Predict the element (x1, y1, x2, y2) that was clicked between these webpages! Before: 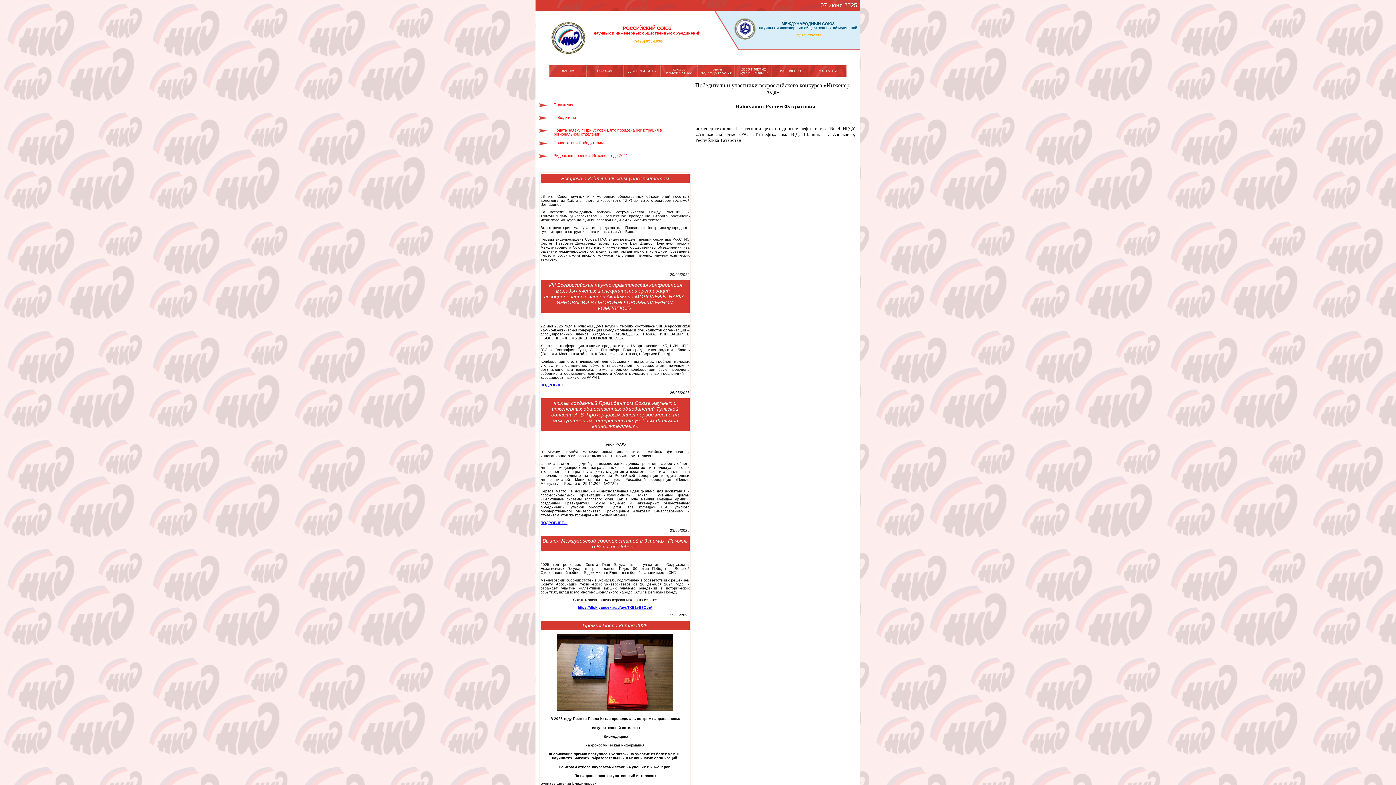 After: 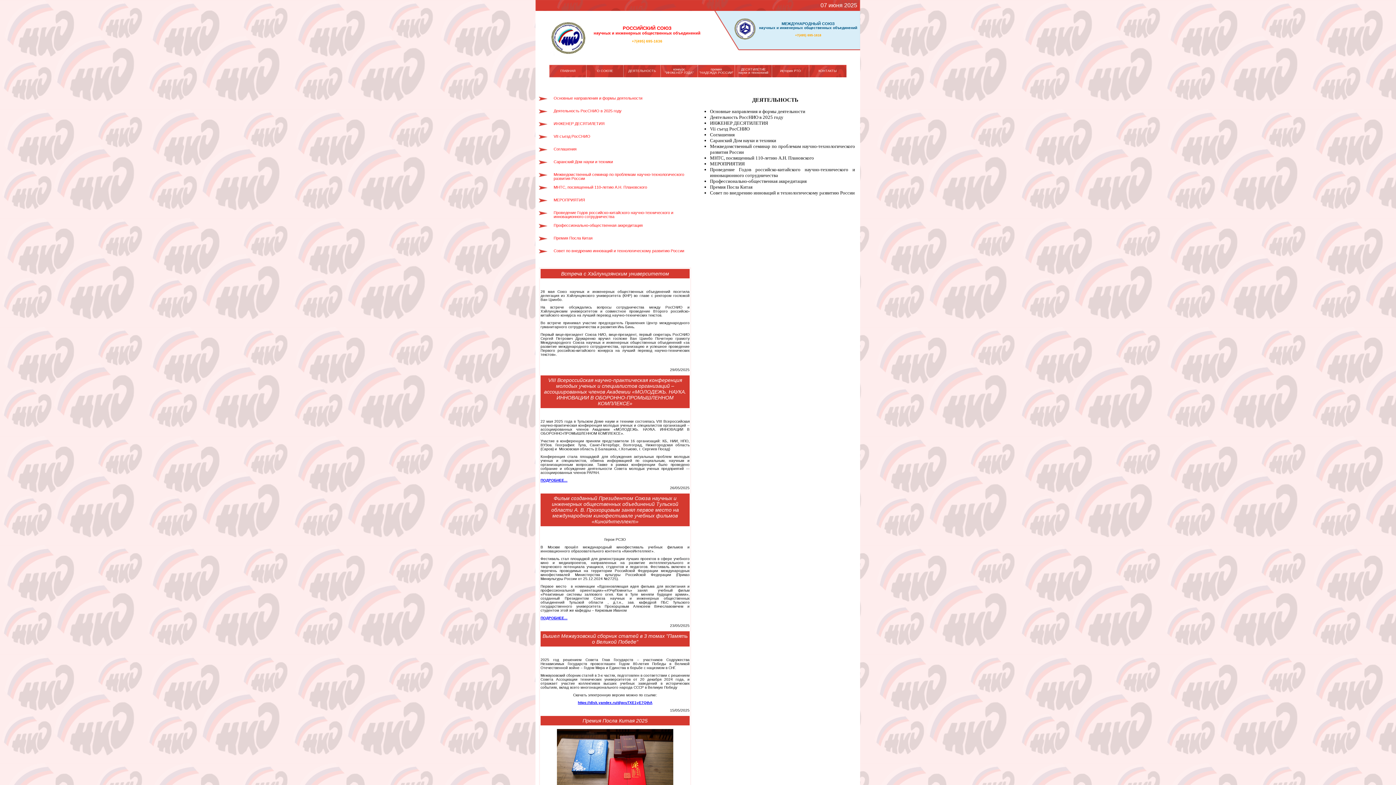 Action: label: ДЕЯТЕЛЬНОСТЬ bbox: (623, 69, 660, 72)